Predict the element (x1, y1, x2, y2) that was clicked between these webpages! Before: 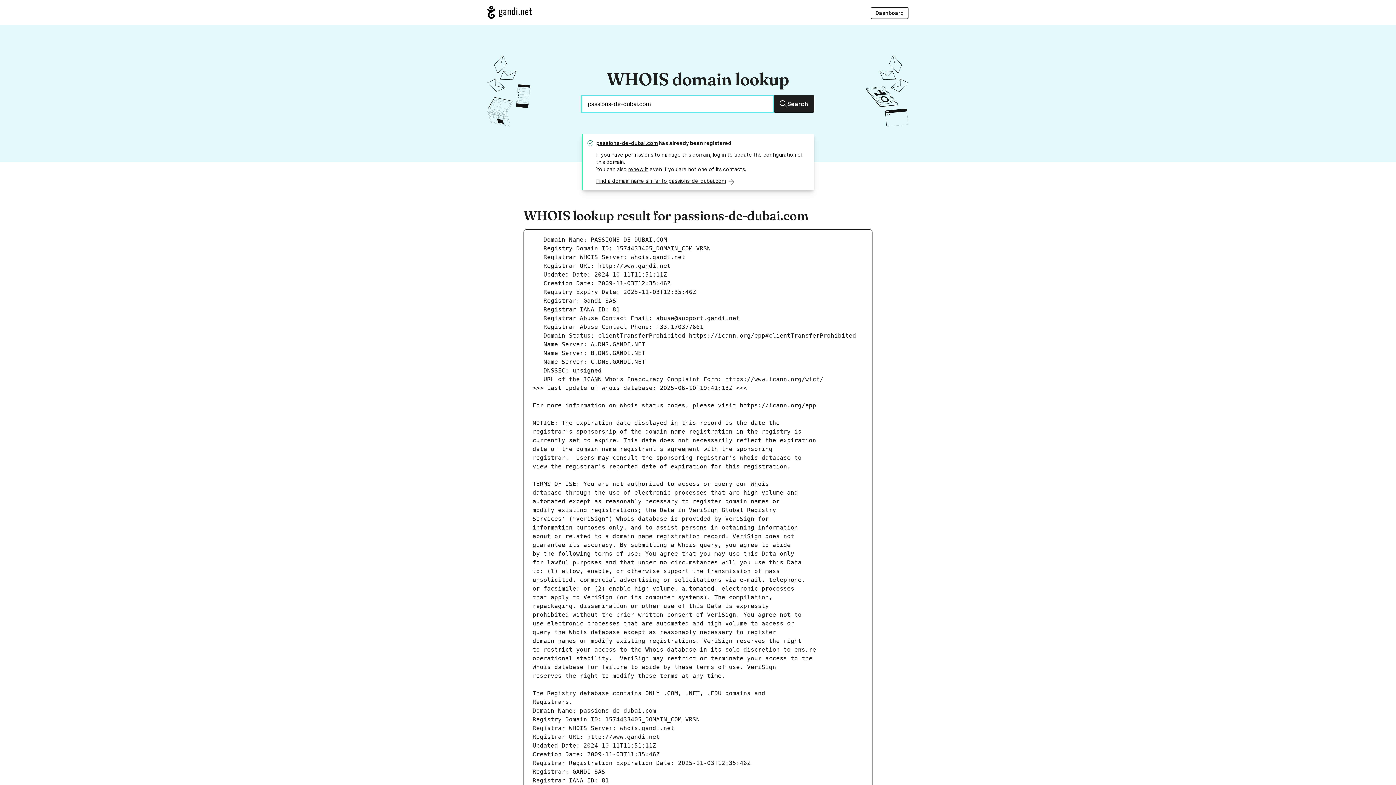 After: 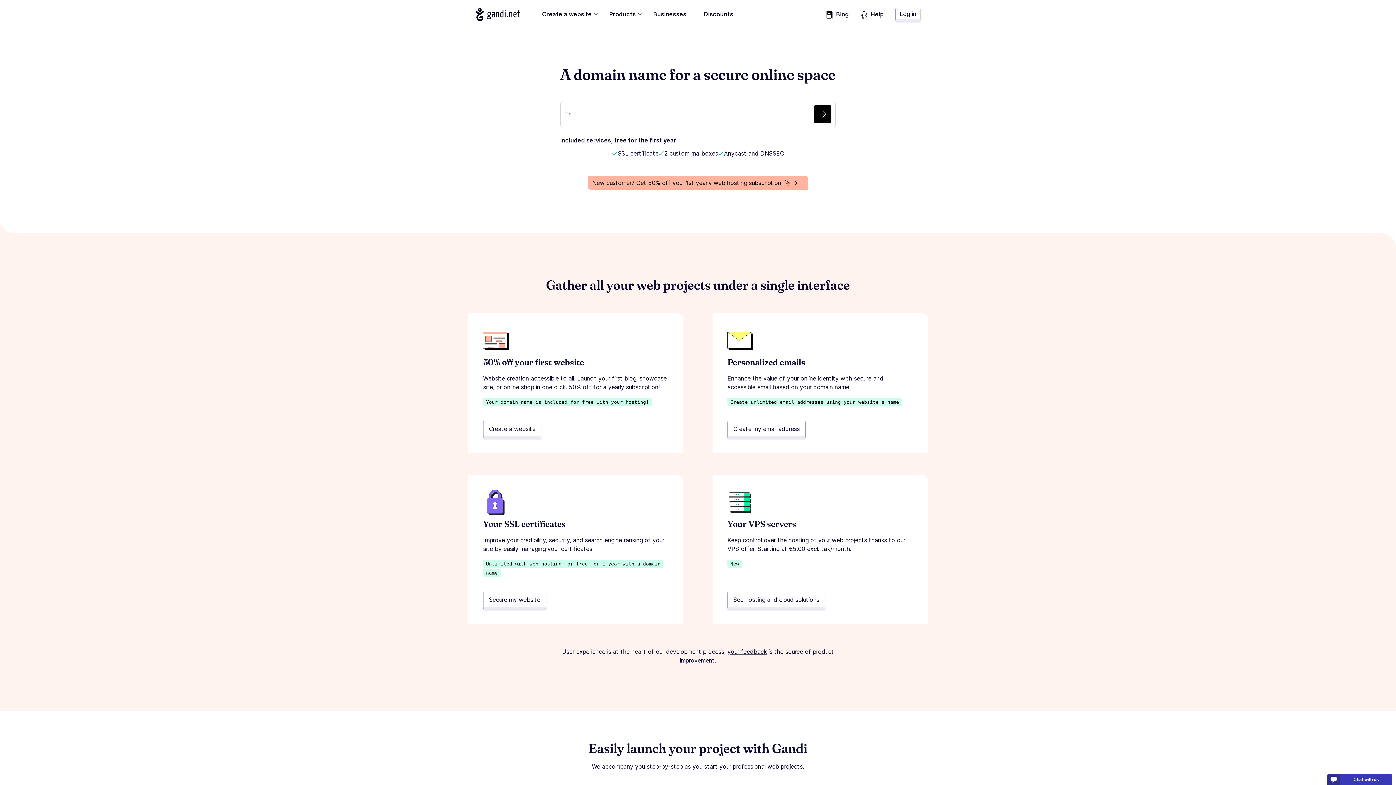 Action: bbox: (487, 5, 532, 19) label: Go to Gandi.net